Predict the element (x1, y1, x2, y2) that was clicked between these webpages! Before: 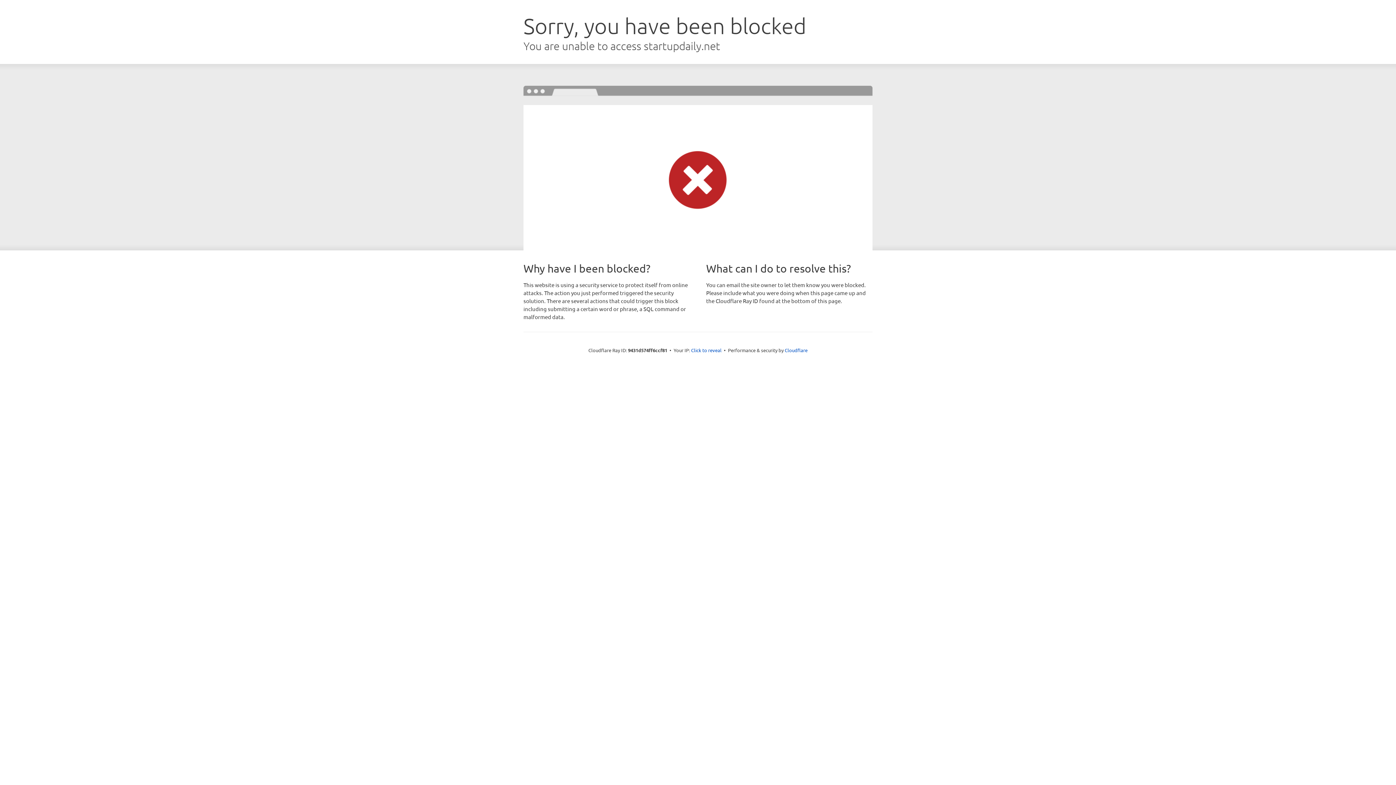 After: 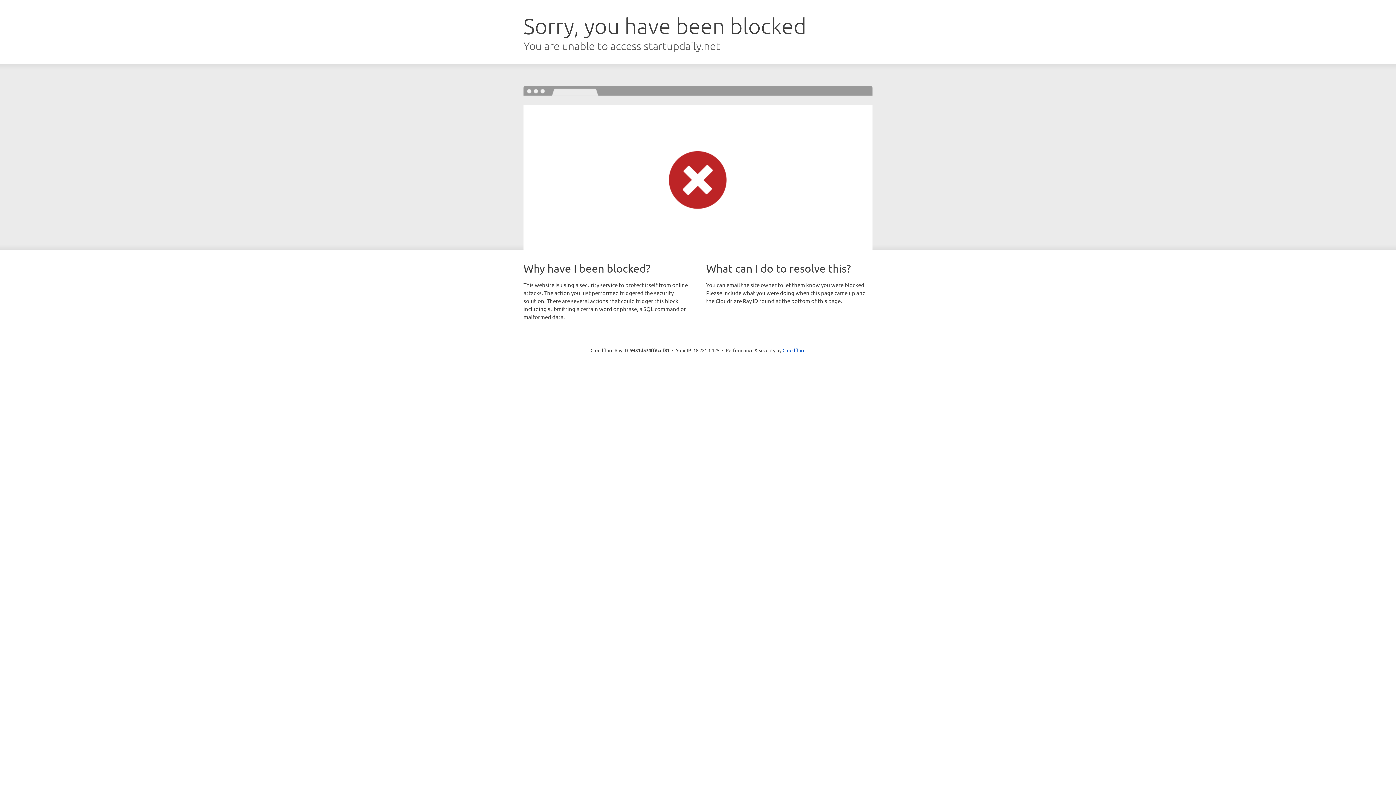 Action: bbox: (691, 346, 721, 353) label: Click to reveal